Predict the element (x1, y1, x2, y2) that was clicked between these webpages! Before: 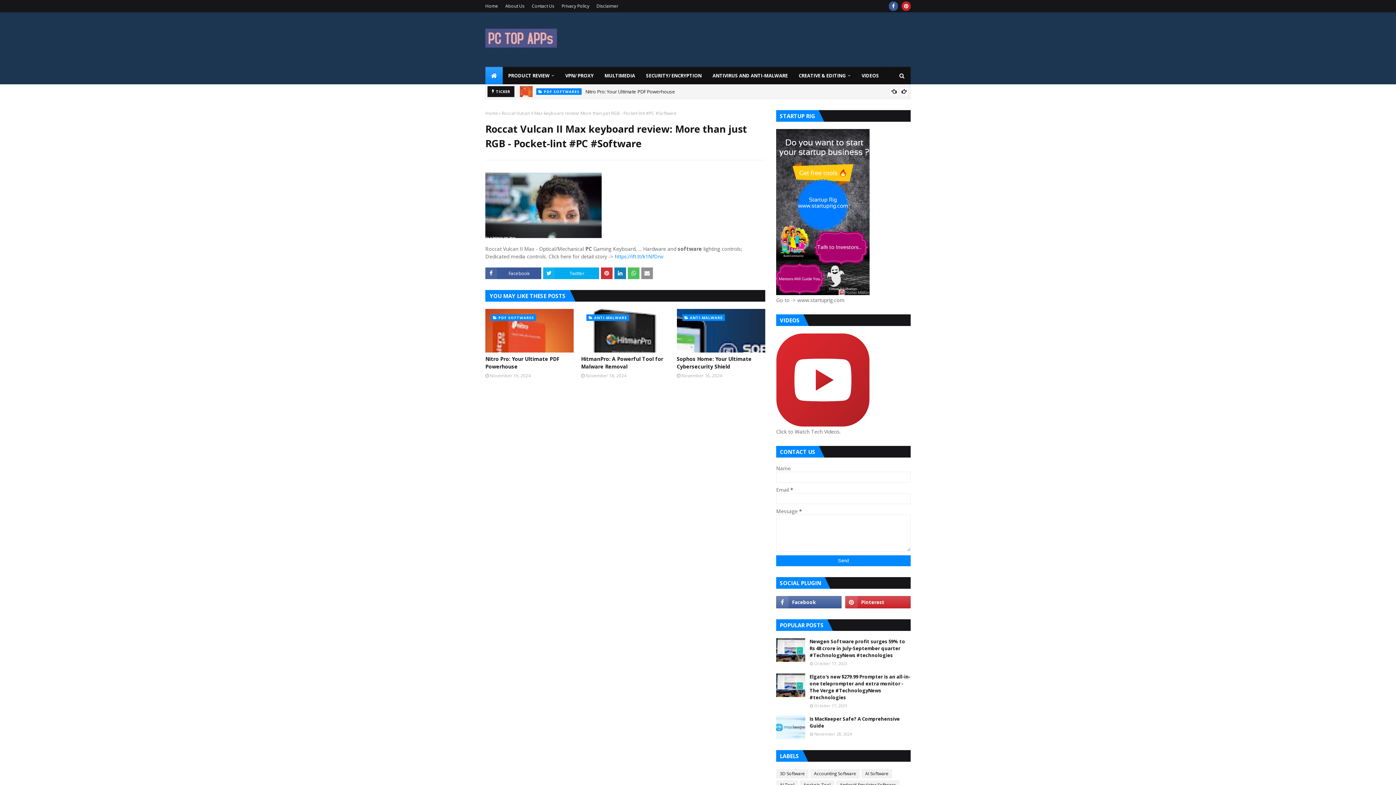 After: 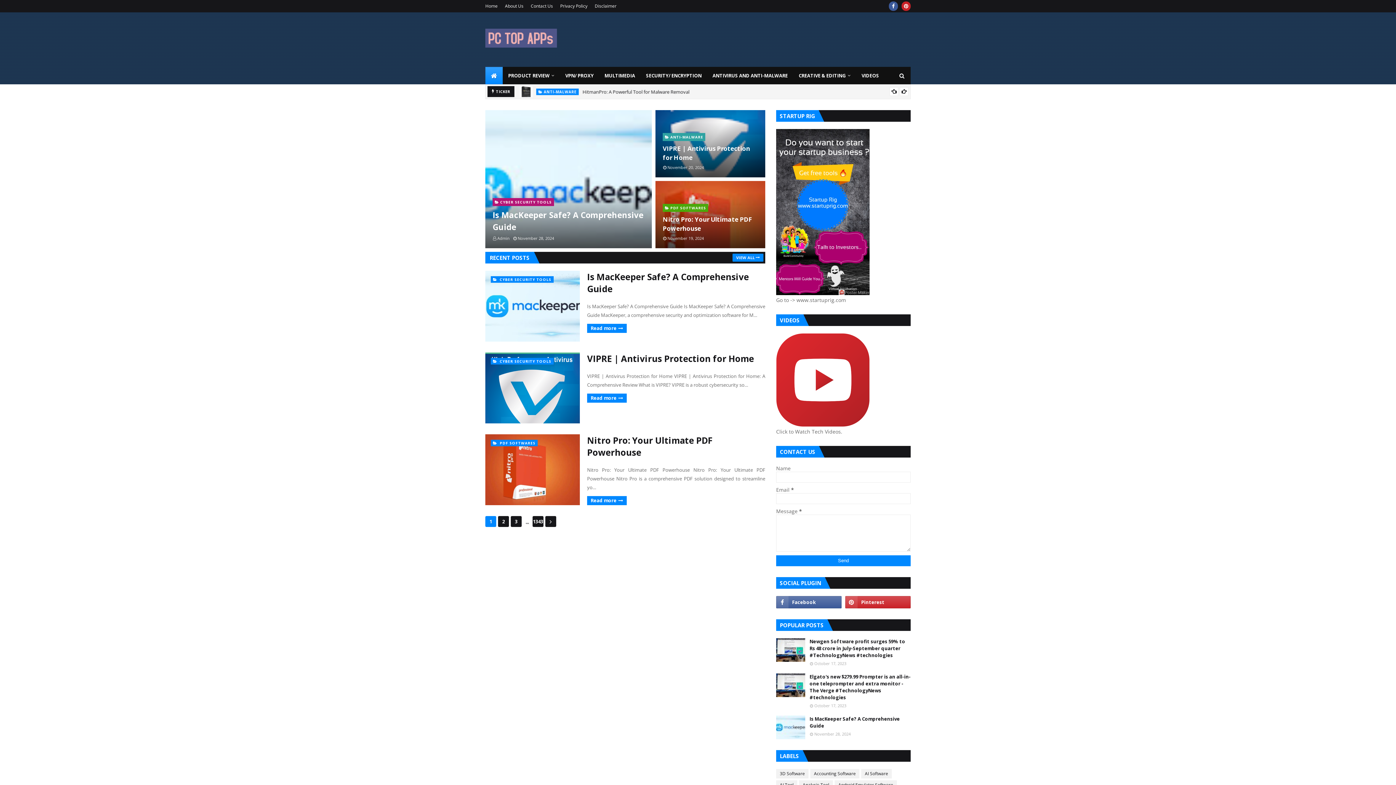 Action: bbox: (485, 110, 498, 116) label: Home